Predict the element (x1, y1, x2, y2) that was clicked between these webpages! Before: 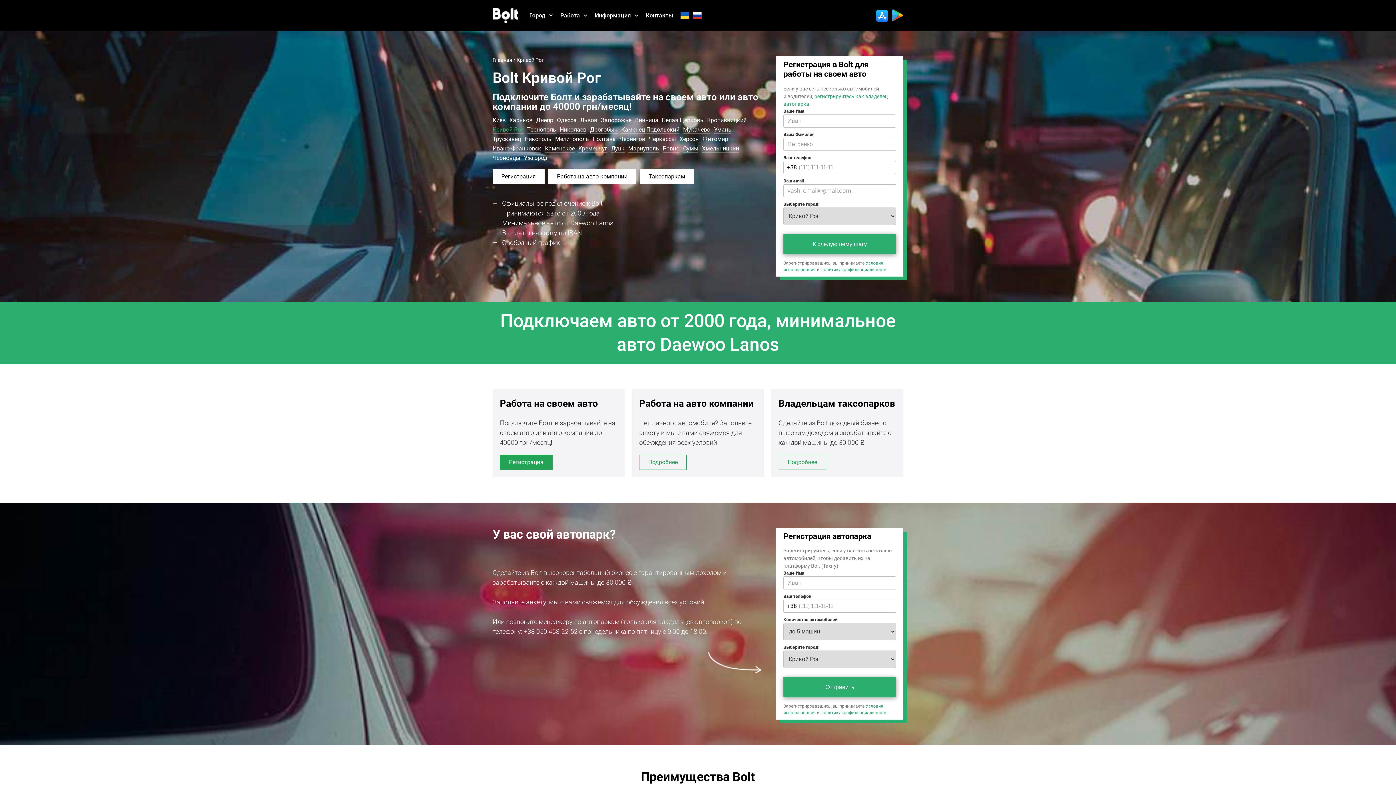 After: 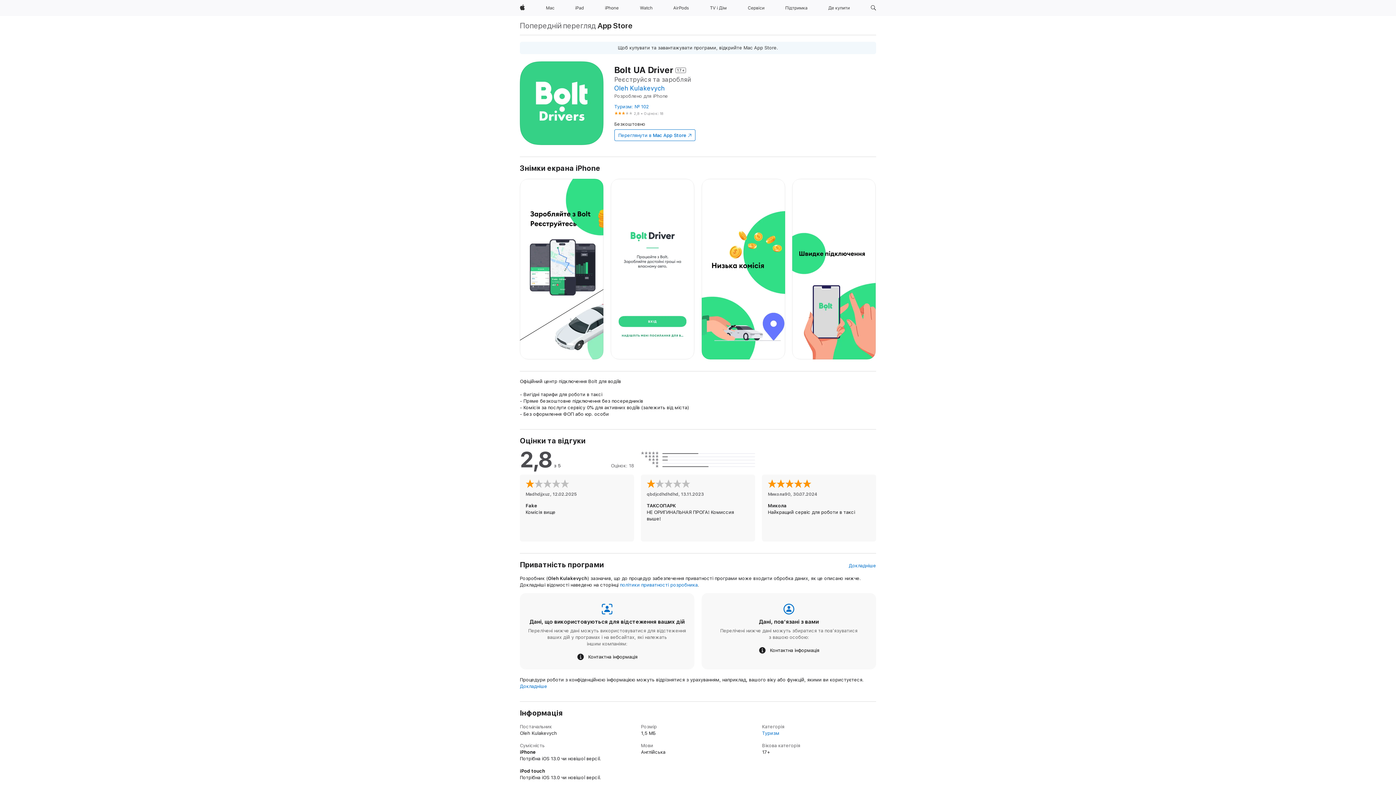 Action: bbox: (876, 9, 888, 21)